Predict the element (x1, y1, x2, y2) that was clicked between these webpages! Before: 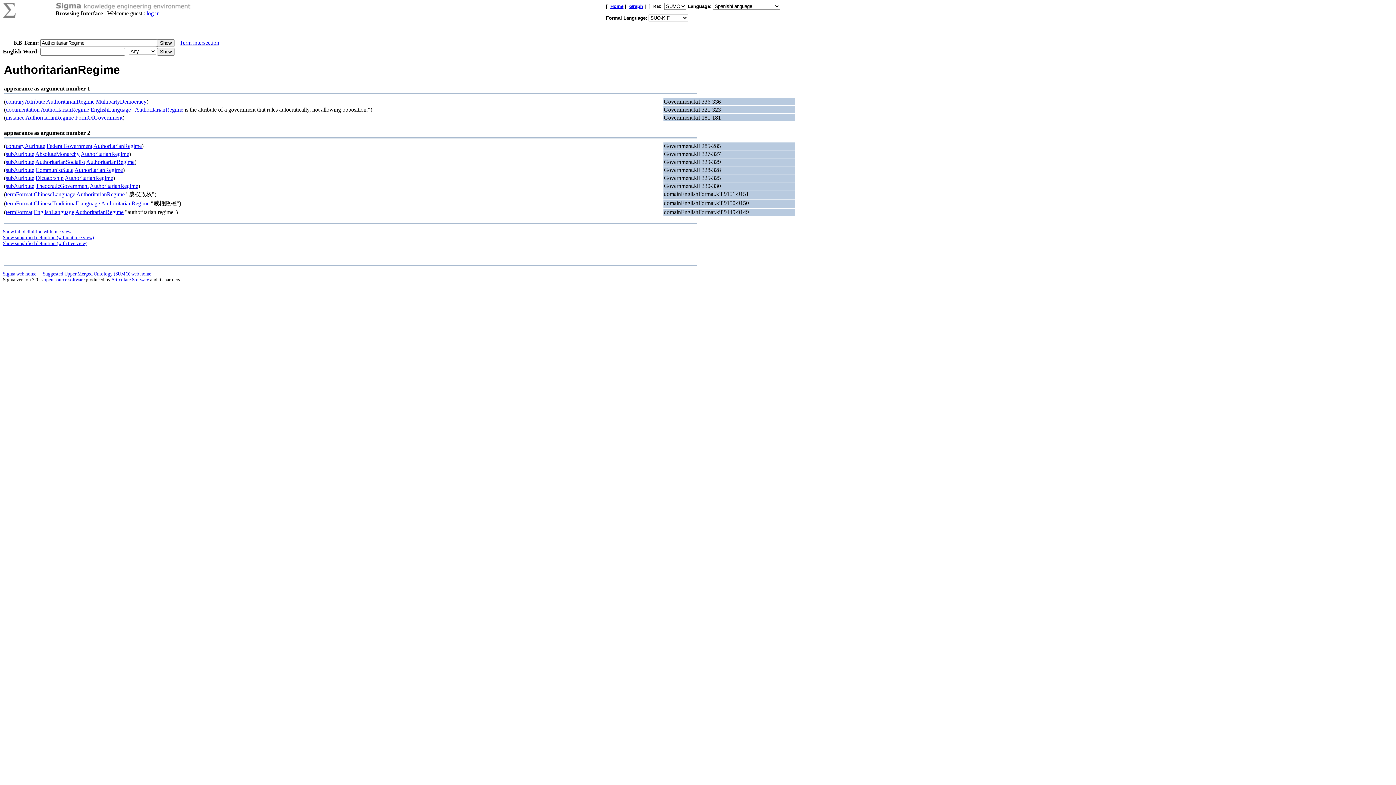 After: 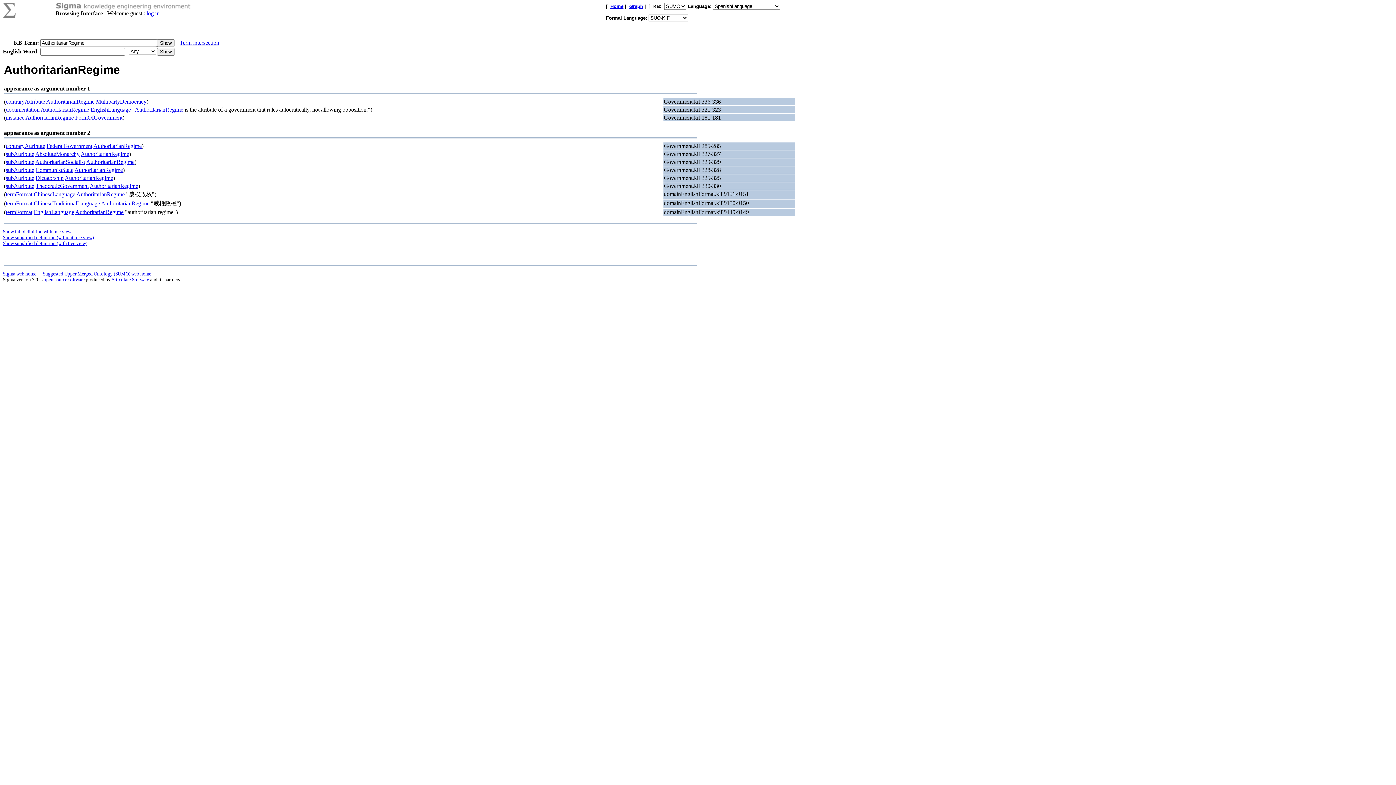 Action: label: AuthoritarianRegime bbox: (86, 158, 134, 165)